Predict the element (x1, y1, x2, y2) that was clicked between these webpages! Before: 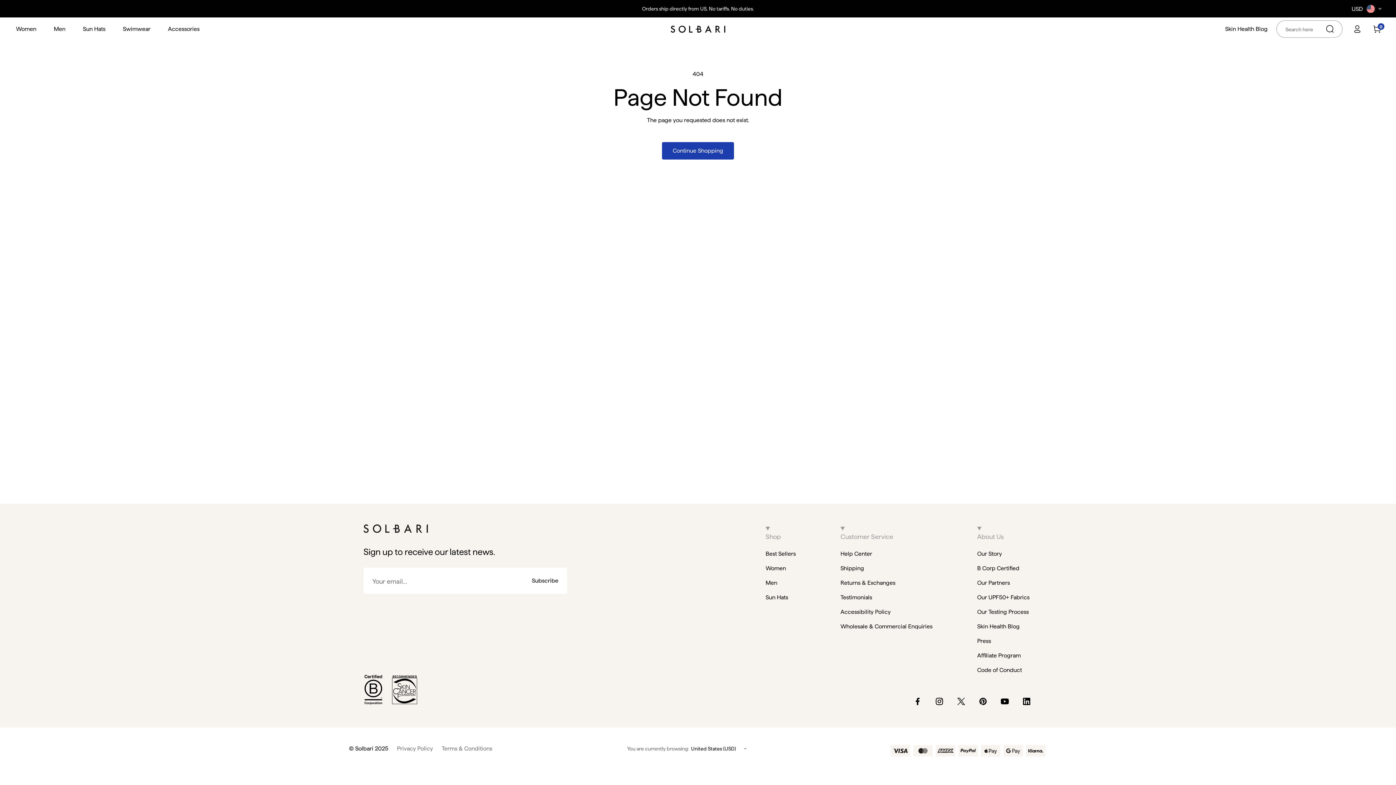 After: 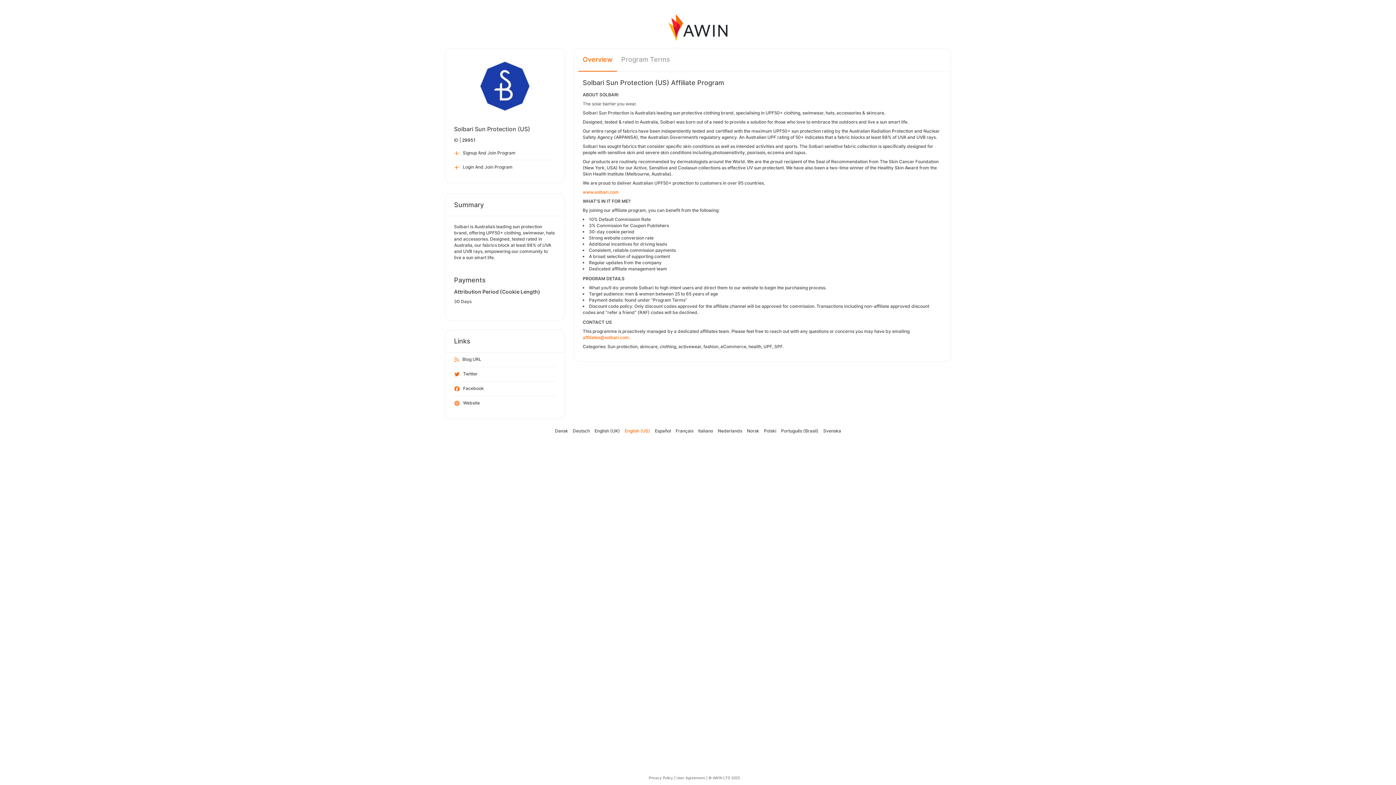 Action: label: Affiliate Program bbox: (977, 651, 1029, 660)